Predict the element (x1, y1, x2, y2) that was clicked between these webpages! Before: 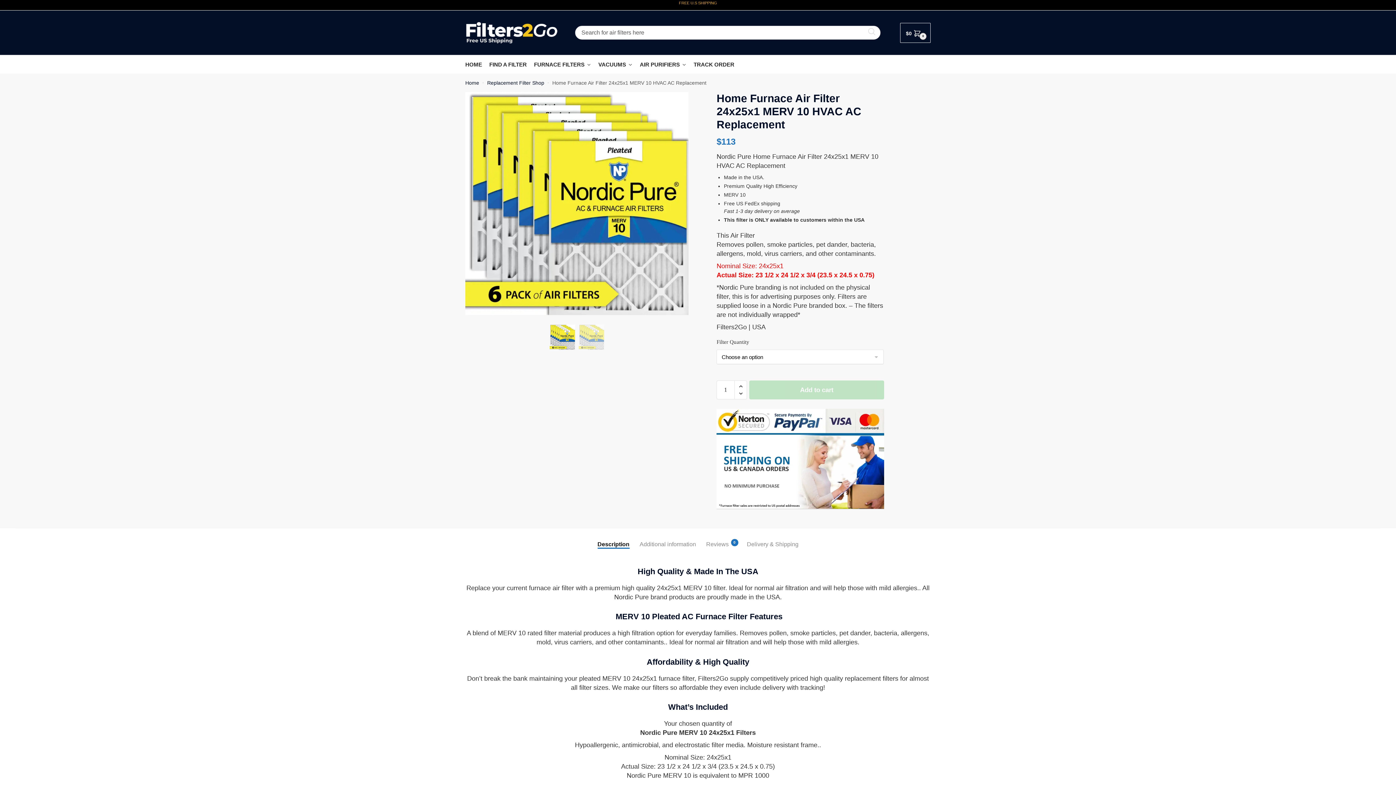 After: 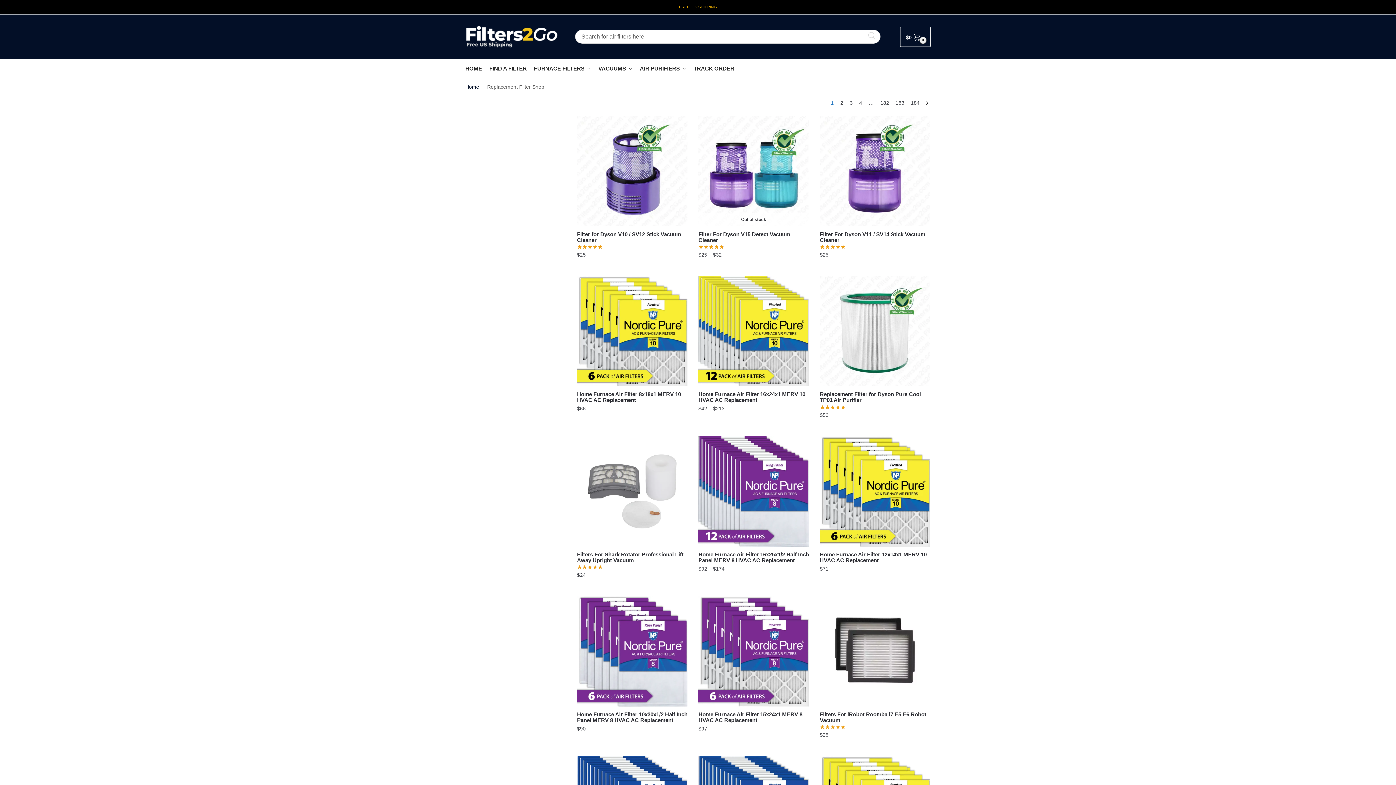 Action: bbox: (487, 80, 544, 85) label: Replacement Filter Shop